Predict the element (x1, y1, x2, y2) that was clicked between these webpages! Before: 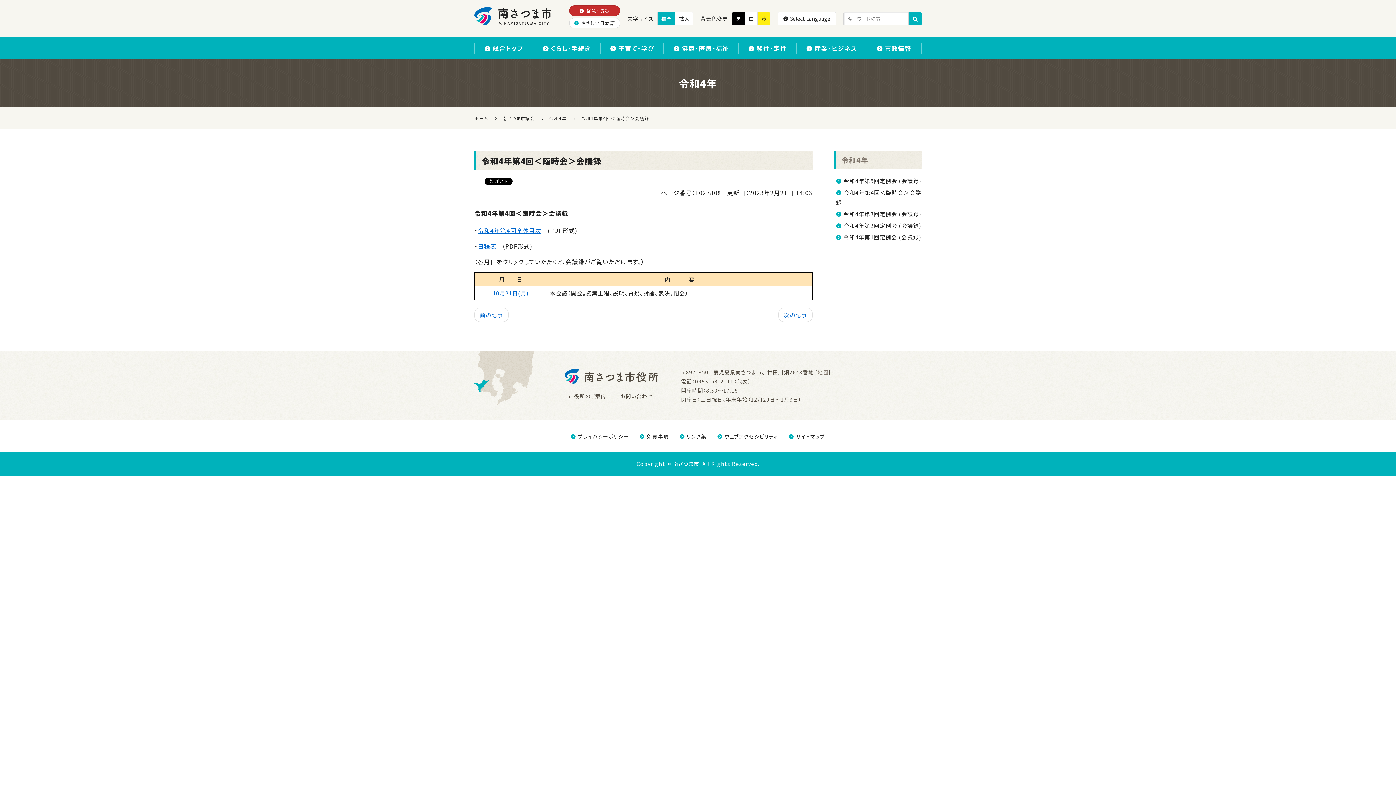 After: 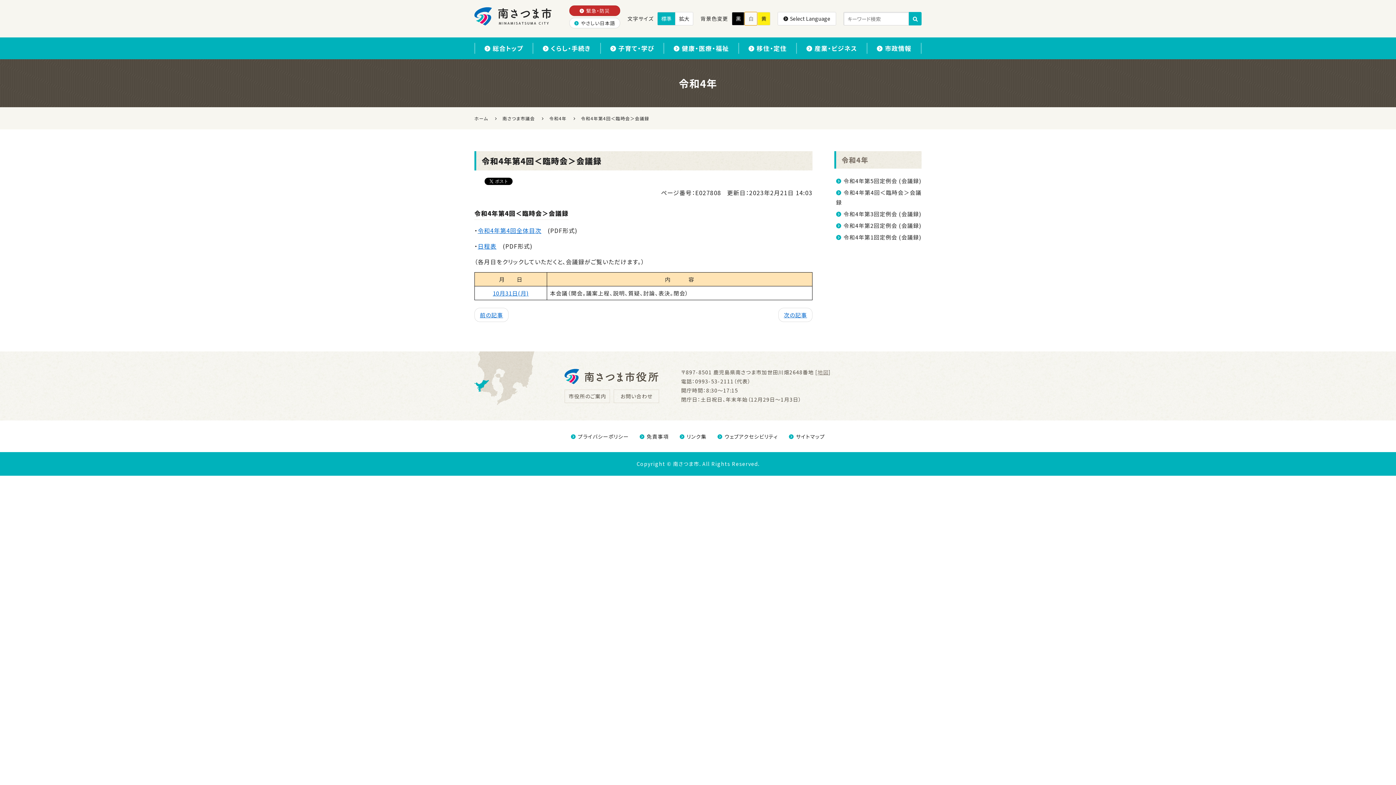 Action: label: 白 bbox: (744, 12, 757, 25)